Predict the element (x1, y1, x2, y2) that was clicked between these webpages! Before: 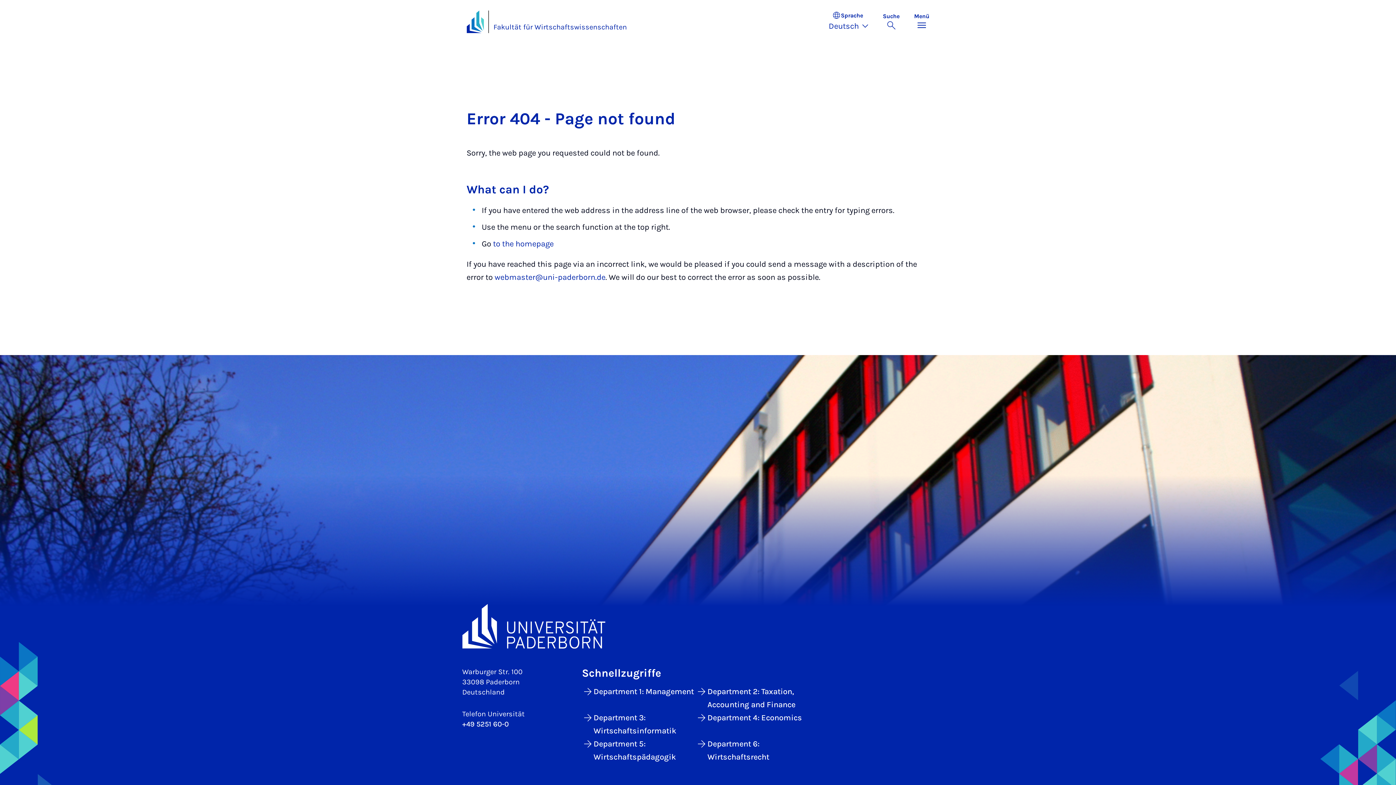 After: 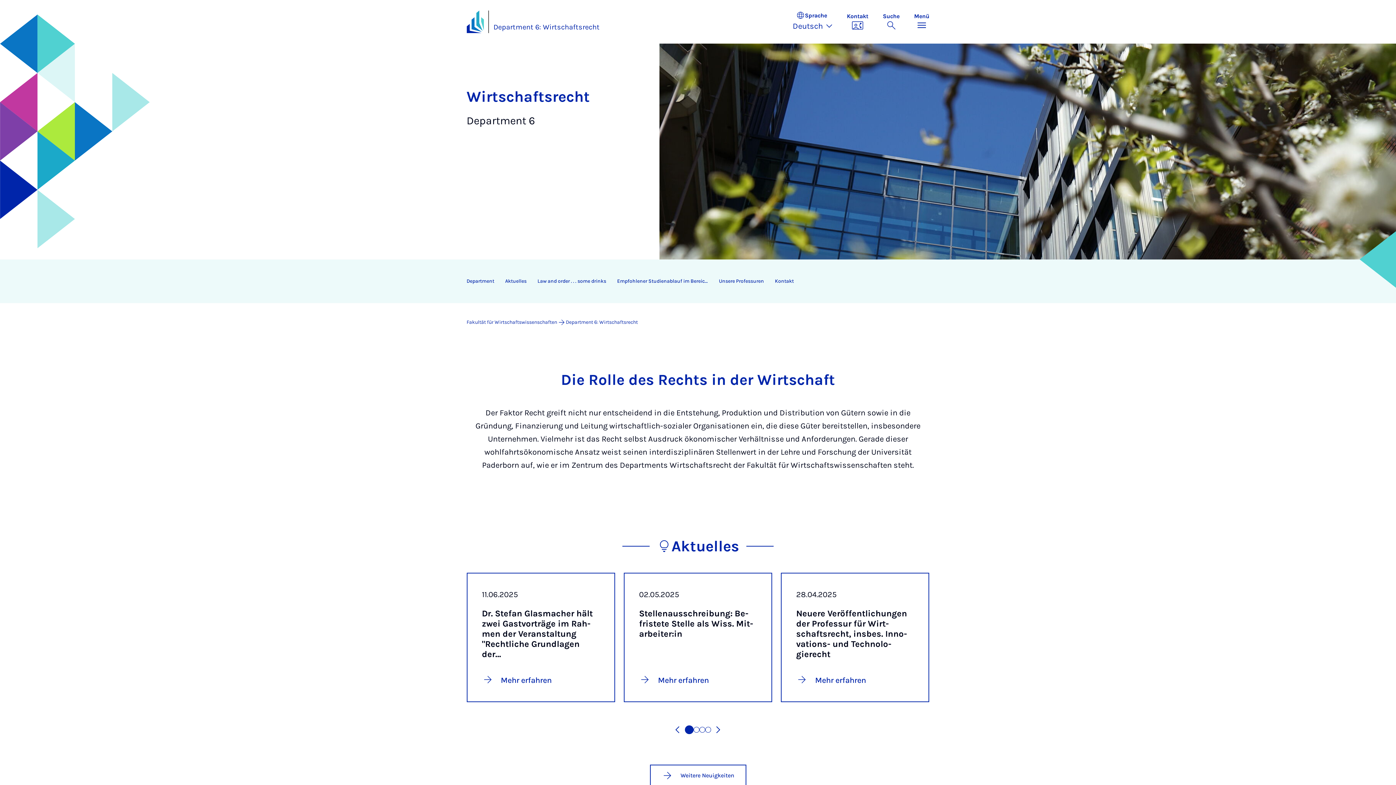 Action: label: Department 6: Wirtschaftsrecht bbox: (696, 737, 809, 764)